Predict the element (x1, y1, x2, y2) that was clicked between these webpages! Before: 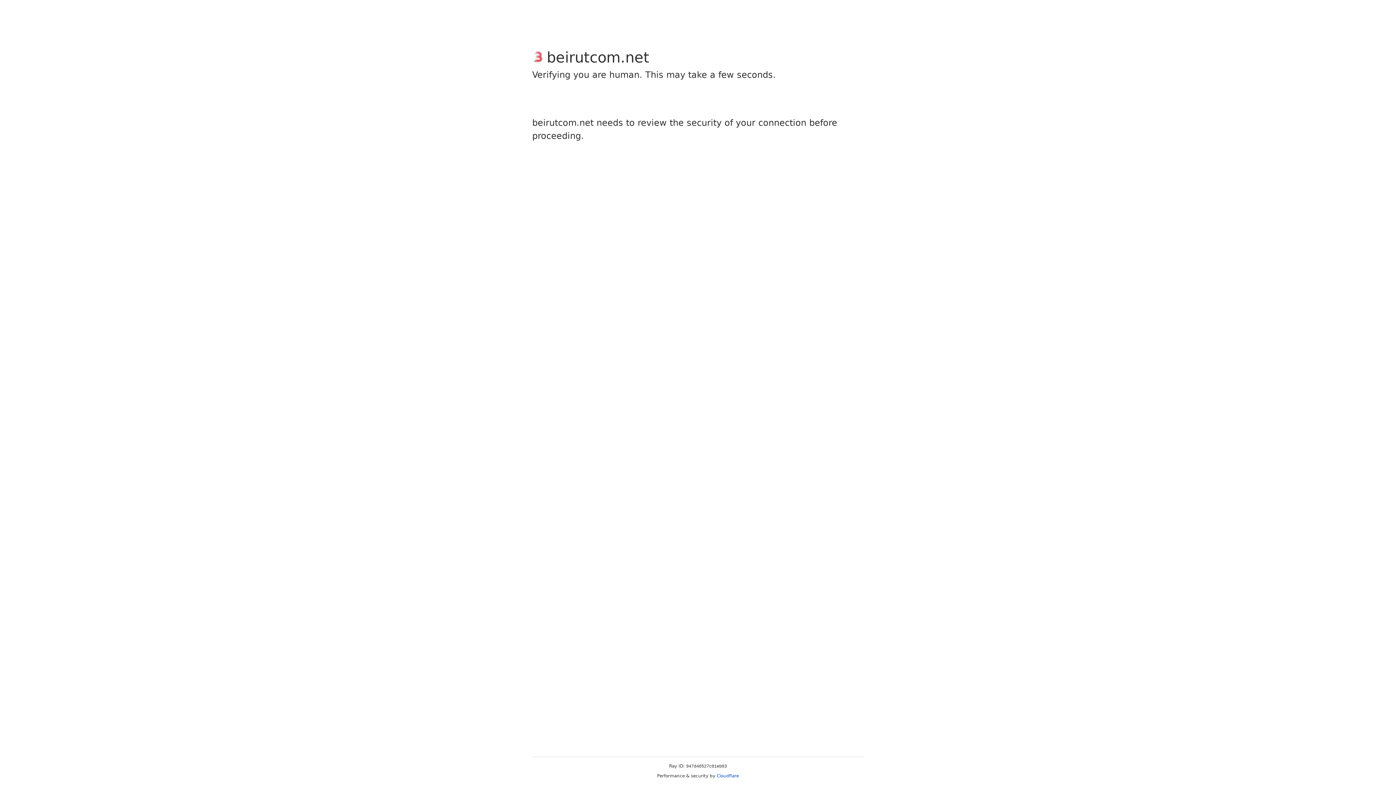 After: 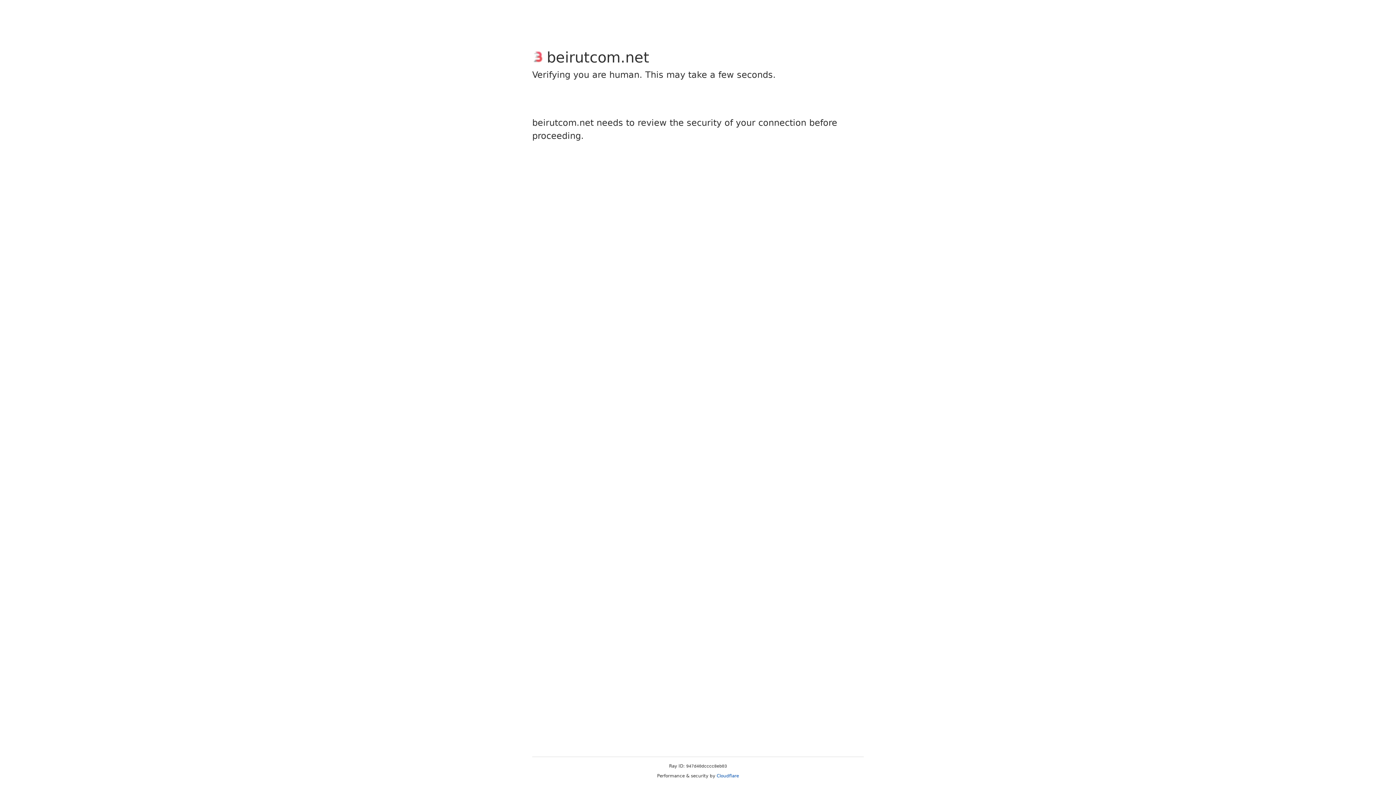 Action: label: Cloudflare bbox: (716, 773, 739, 778)